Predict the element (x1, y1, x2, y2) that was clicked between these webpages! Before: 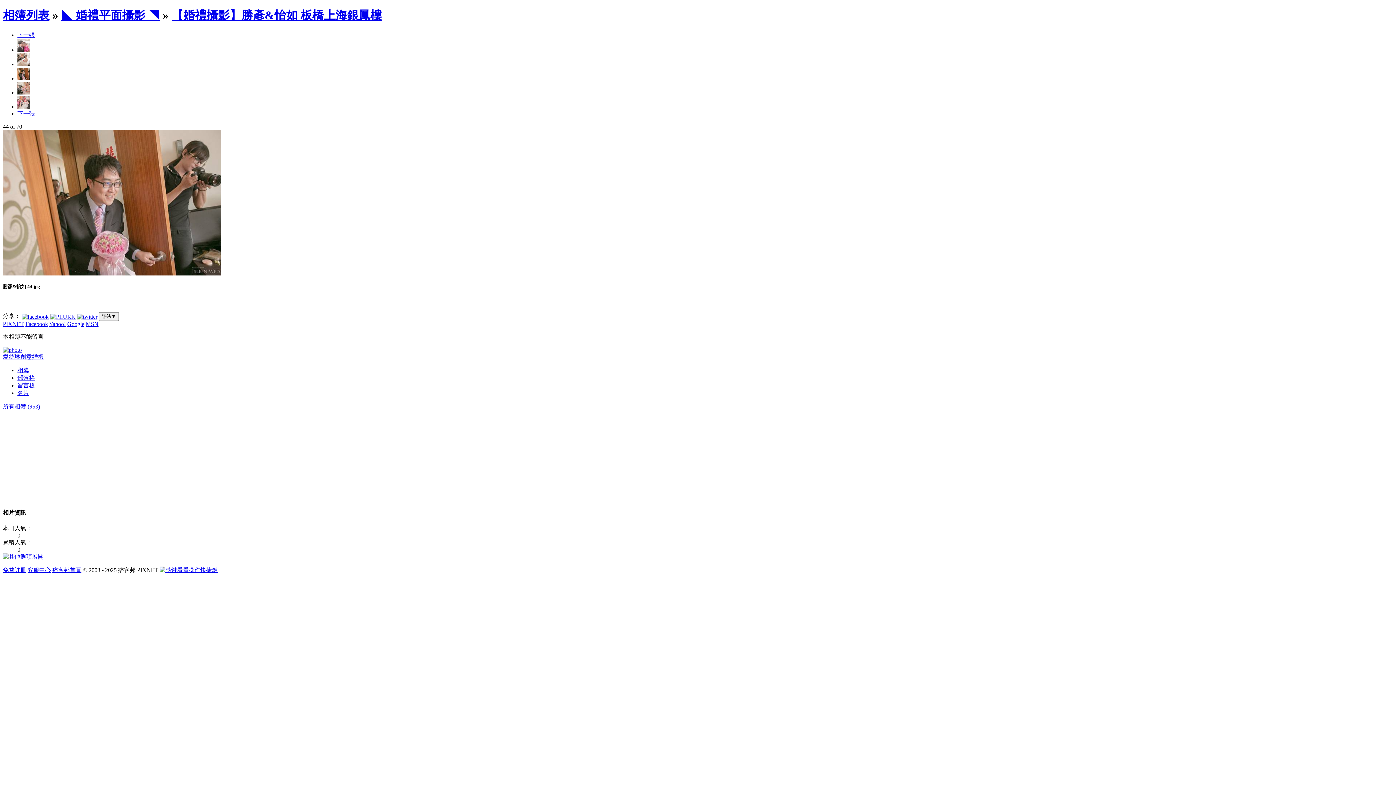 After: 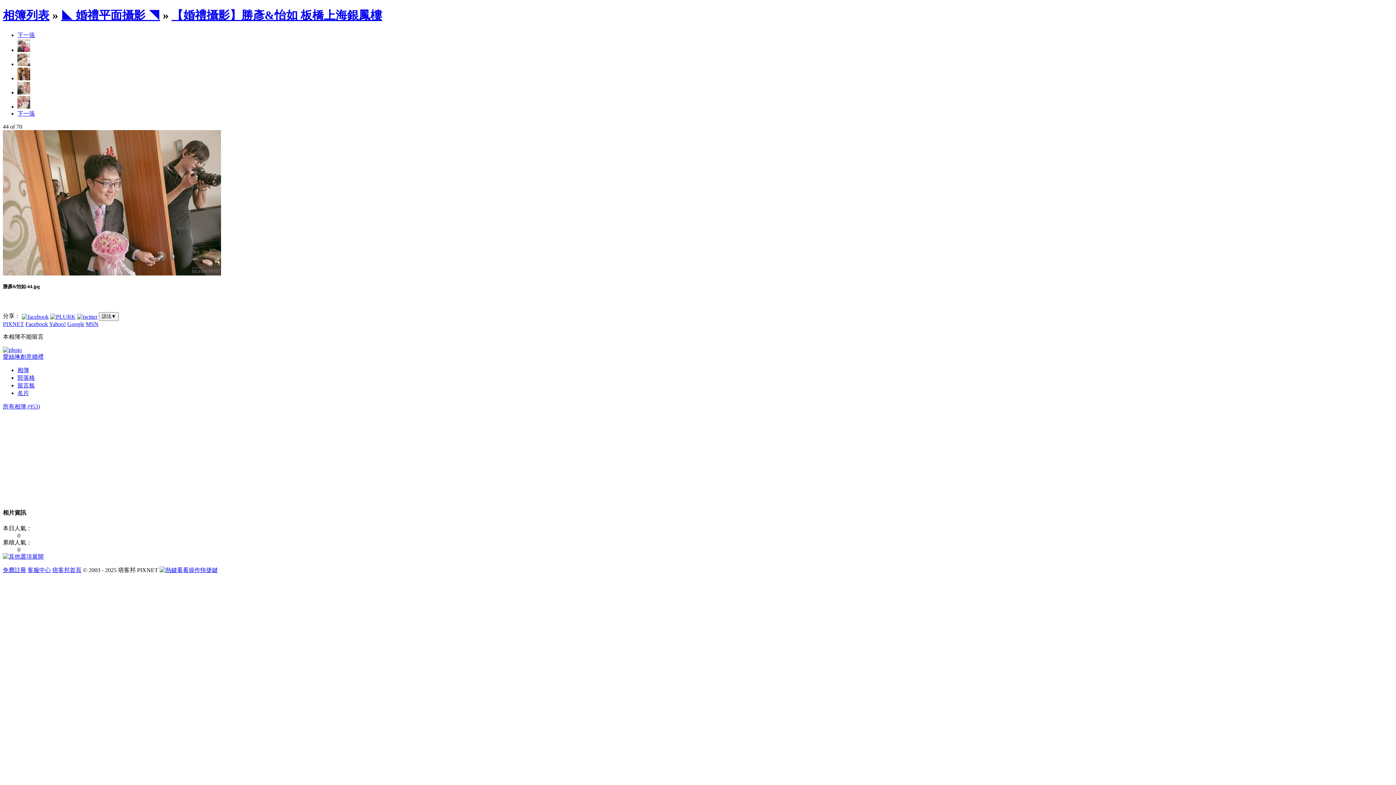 Action: bbox: (21, 313, 48, 319)